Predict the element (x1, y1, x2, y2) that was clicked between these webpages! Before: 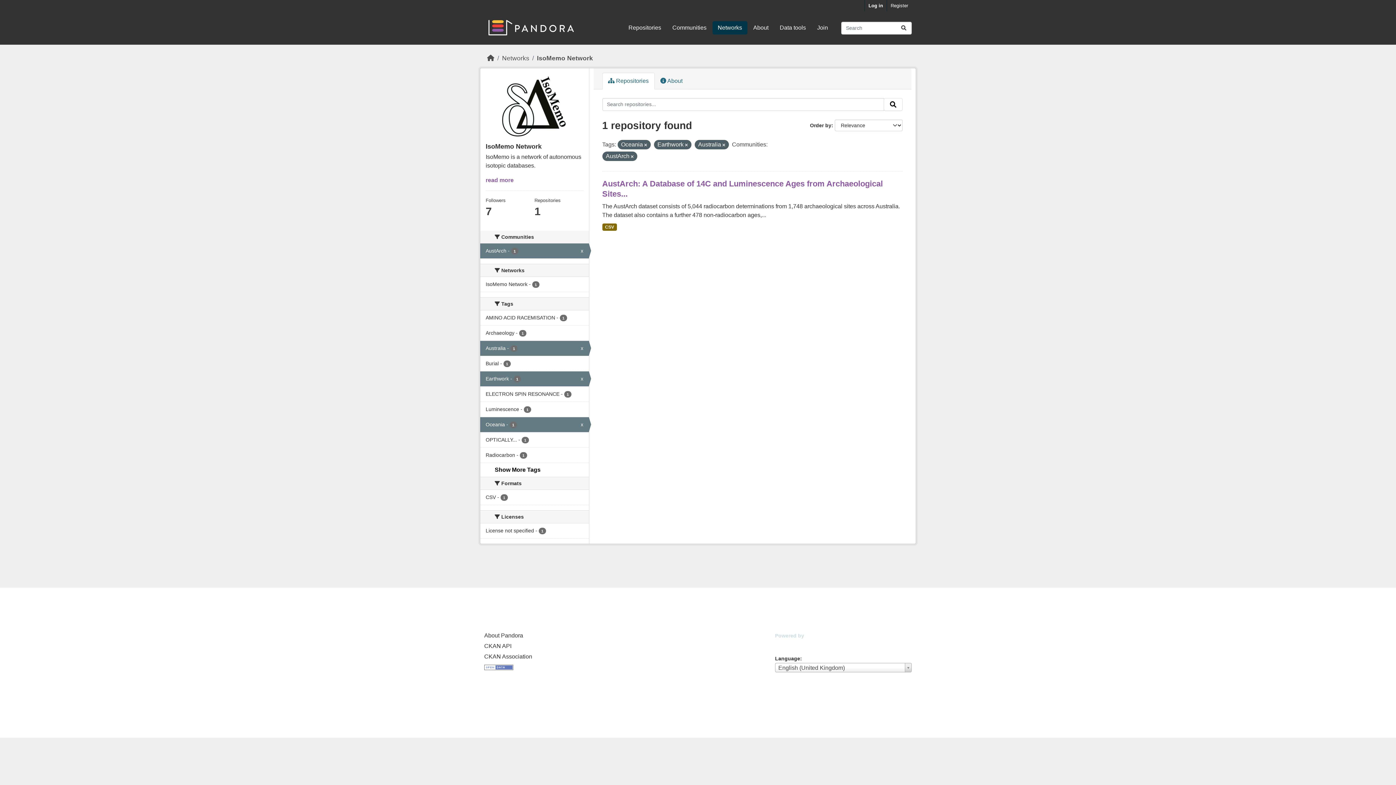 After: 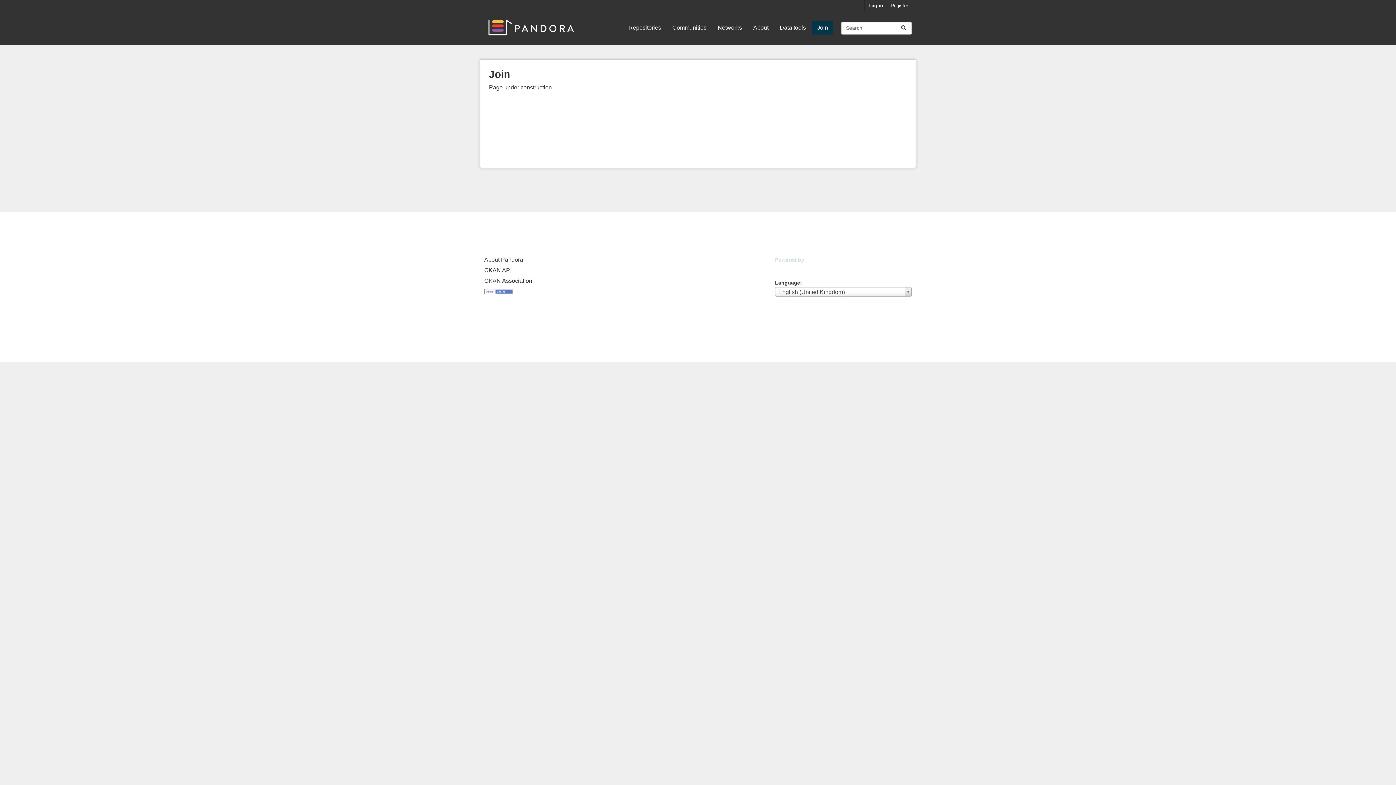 Action: bbox: (812, 21, 833, 34) label: Join